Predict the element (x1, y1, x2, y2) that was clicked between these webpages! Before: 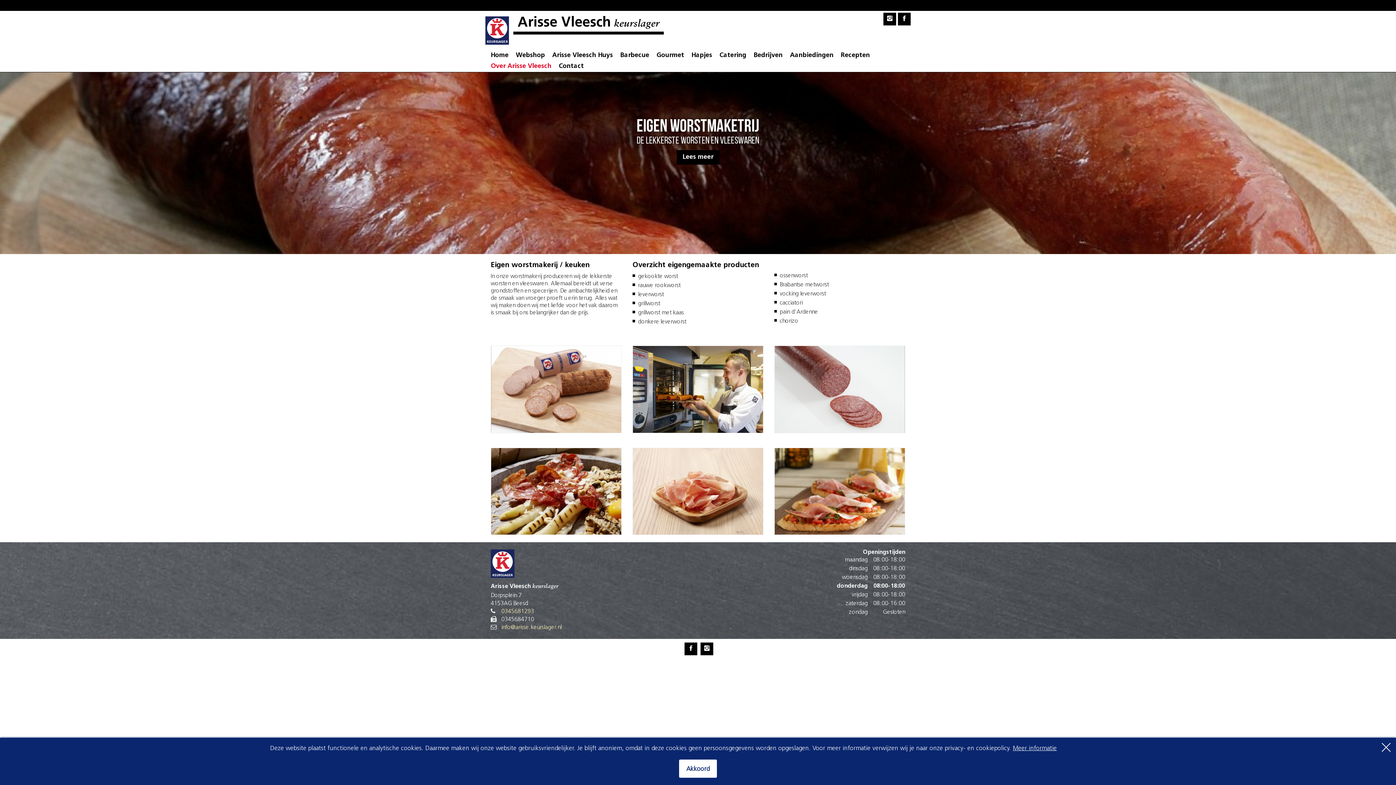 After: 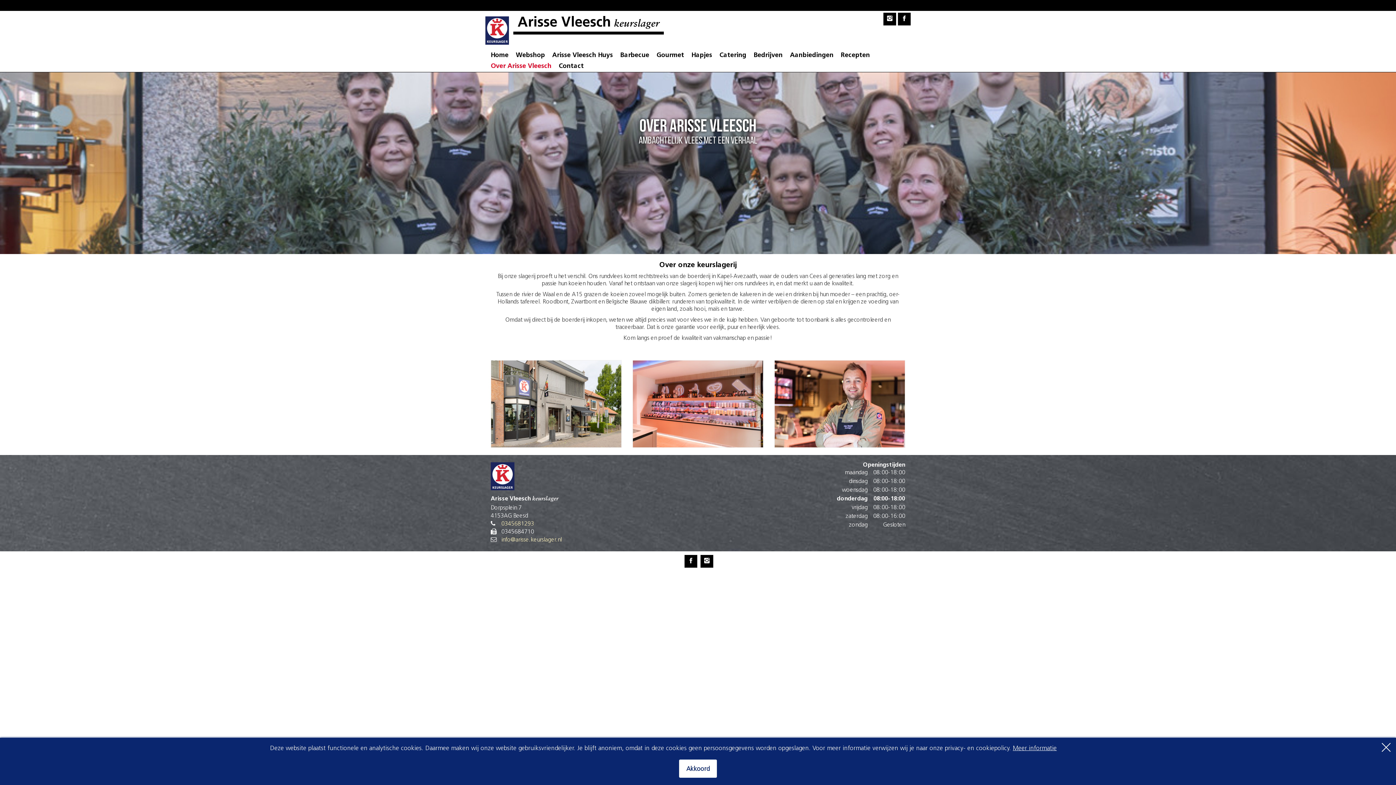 Action: label: Over Arisse Vleesch bbox: (490, 61, 551, 71)